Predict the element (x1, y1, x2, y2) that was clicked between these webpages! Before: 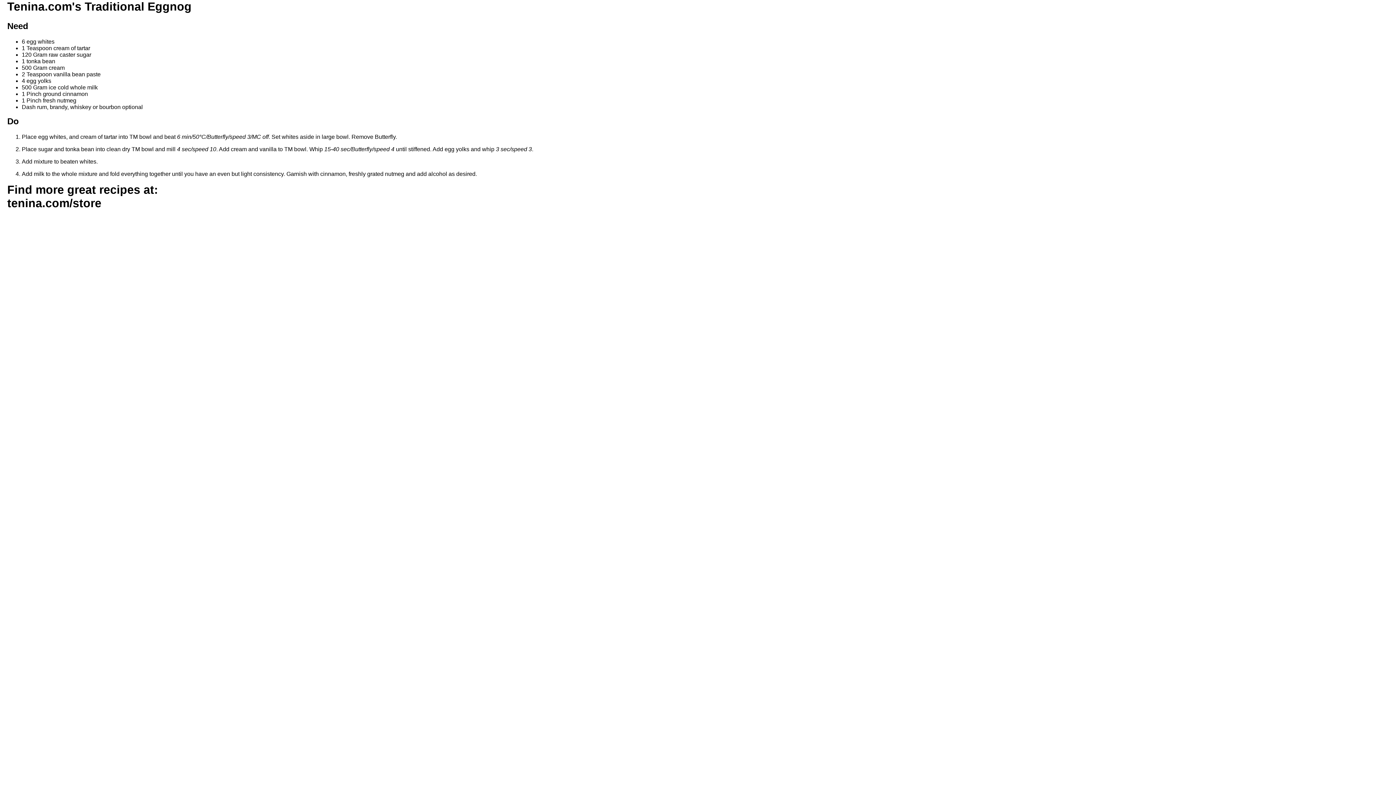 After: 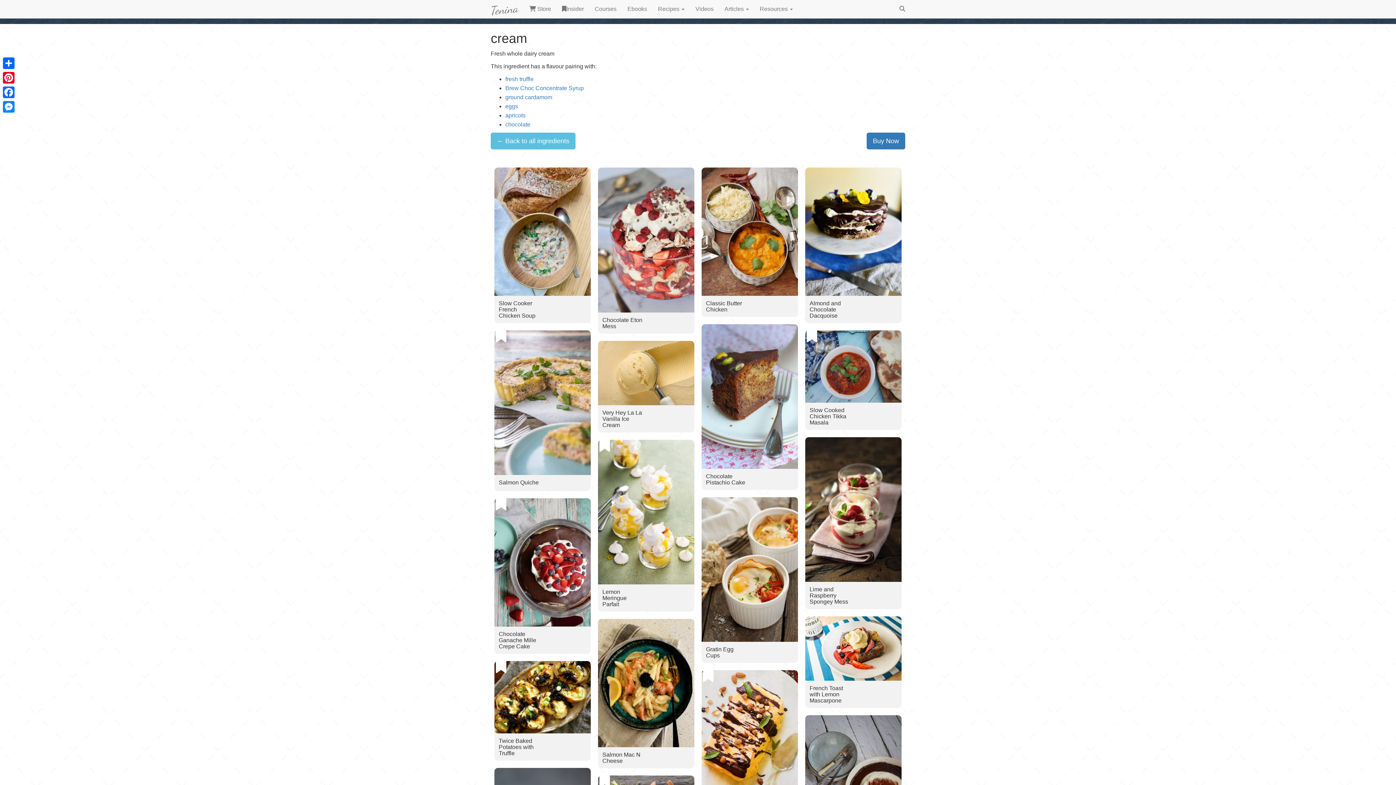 Action: label: cream bbox: (48, 64, 64, 71)